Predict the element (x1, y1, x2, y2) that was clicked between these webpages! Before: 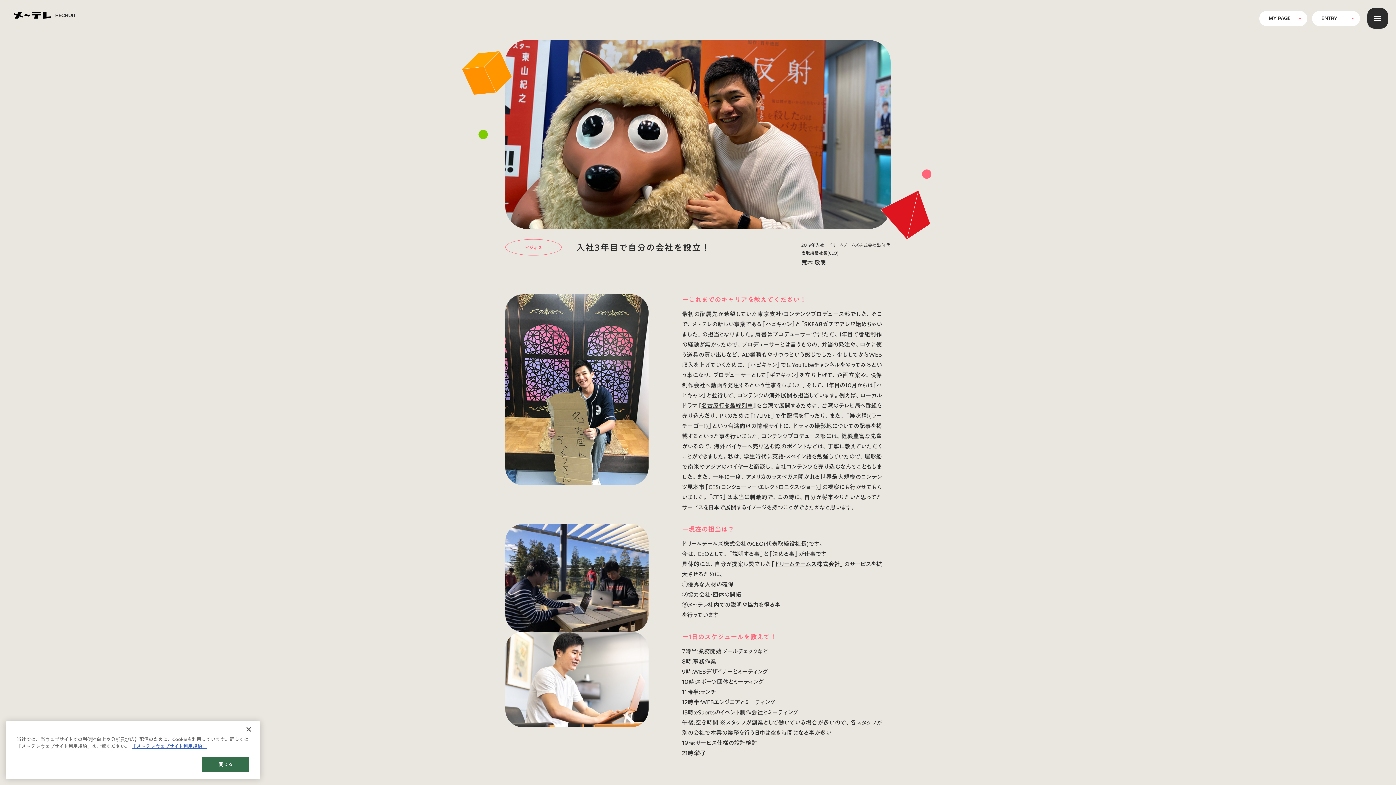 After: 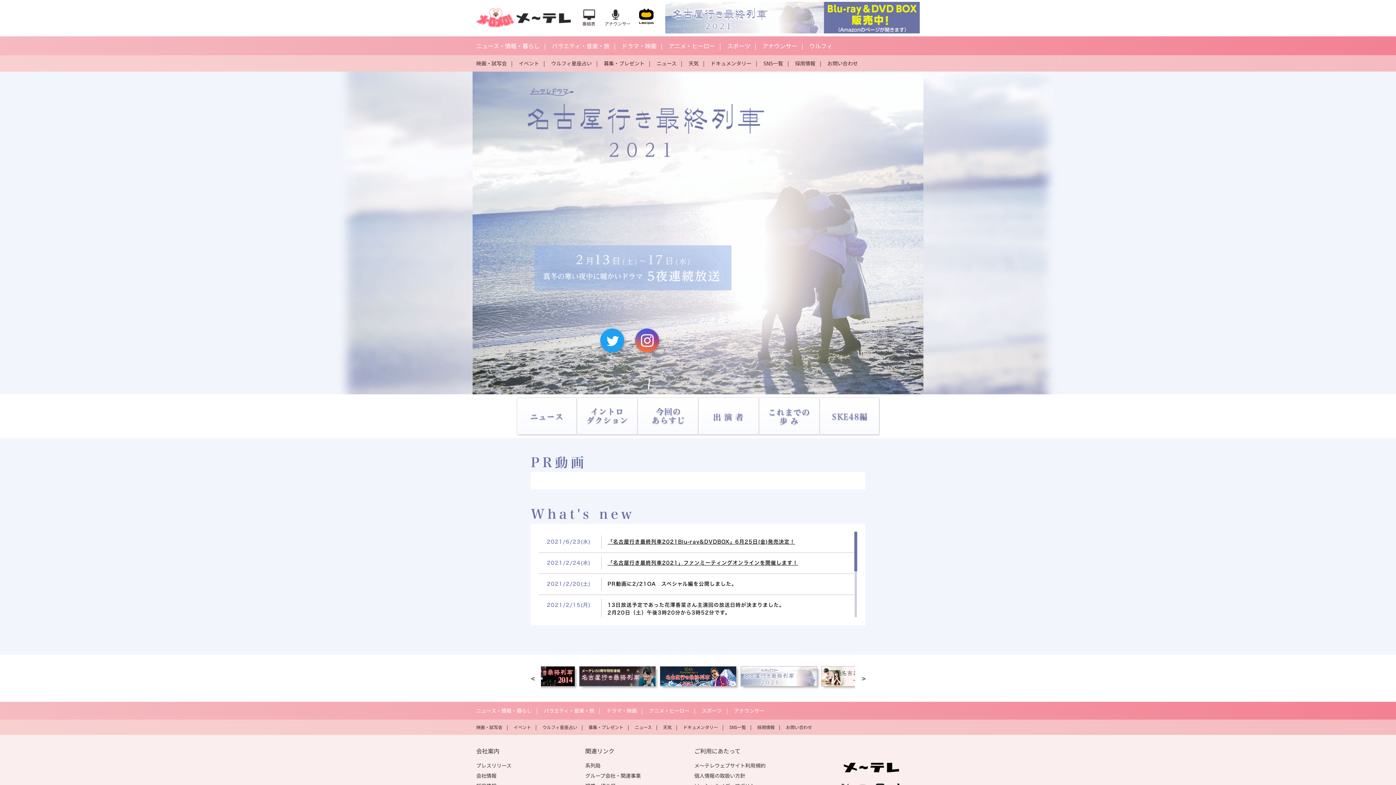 Action: bbox: (701, 402, 753, 408) label: 名古屋行き最終列車